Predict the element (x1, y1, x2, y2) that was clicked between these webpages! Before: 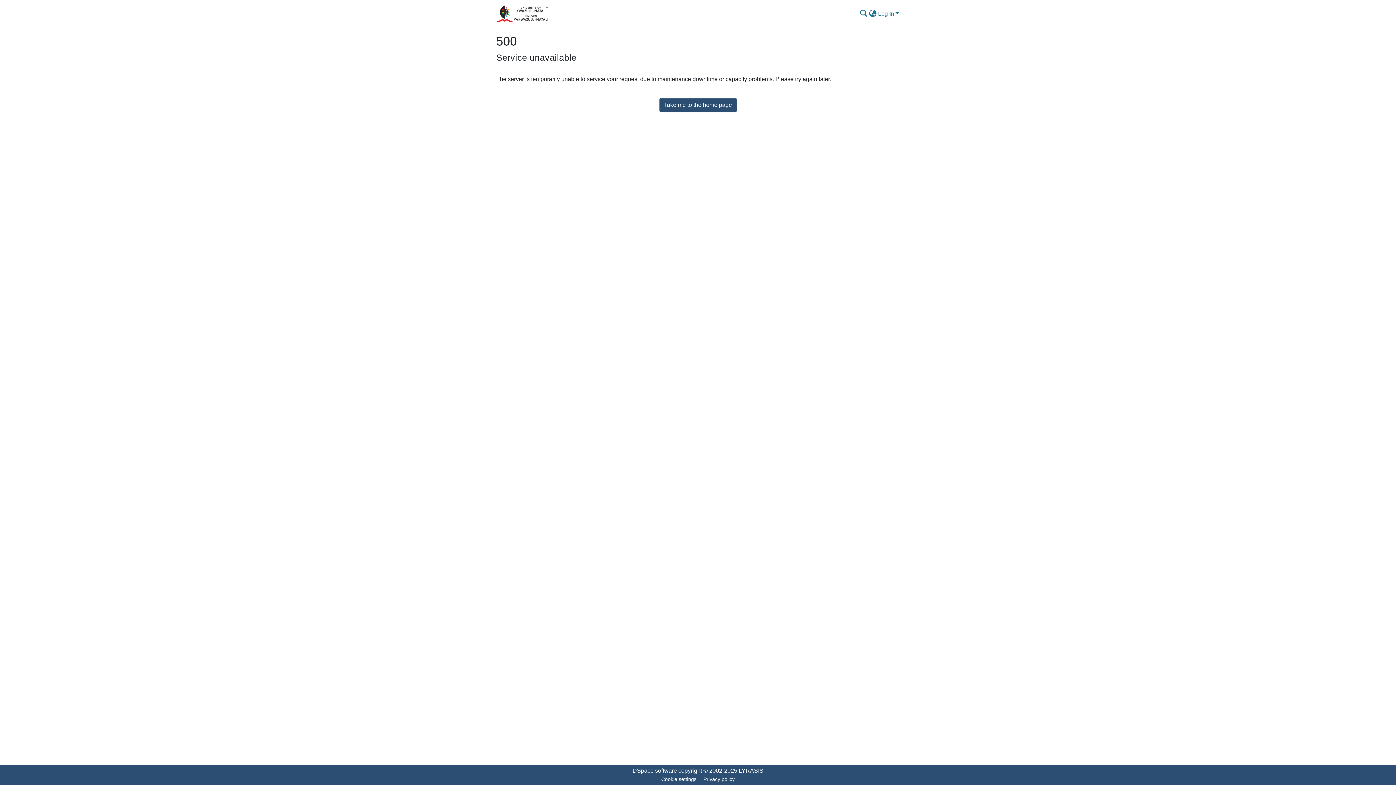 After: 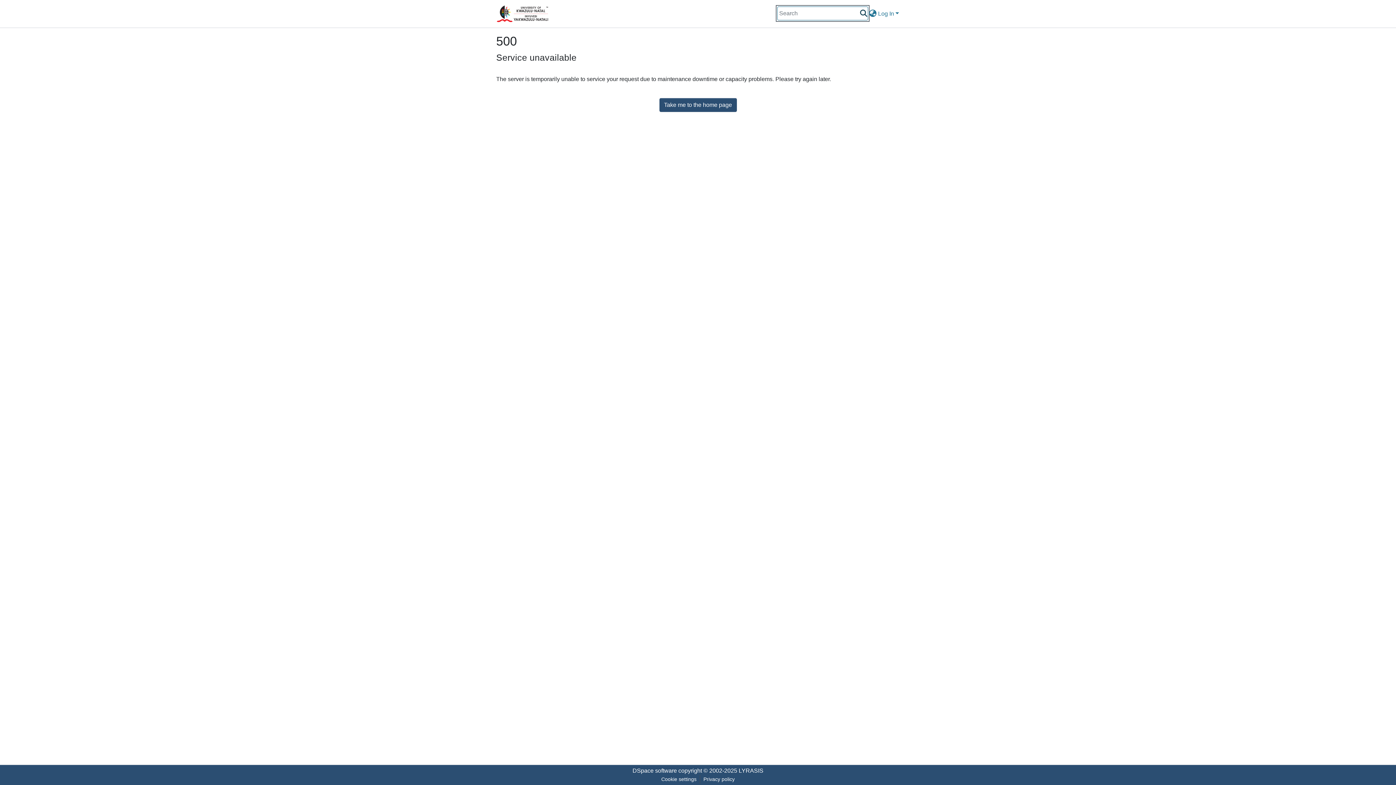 Action: label: Submit search bbox: (881, 5, 890, 14)